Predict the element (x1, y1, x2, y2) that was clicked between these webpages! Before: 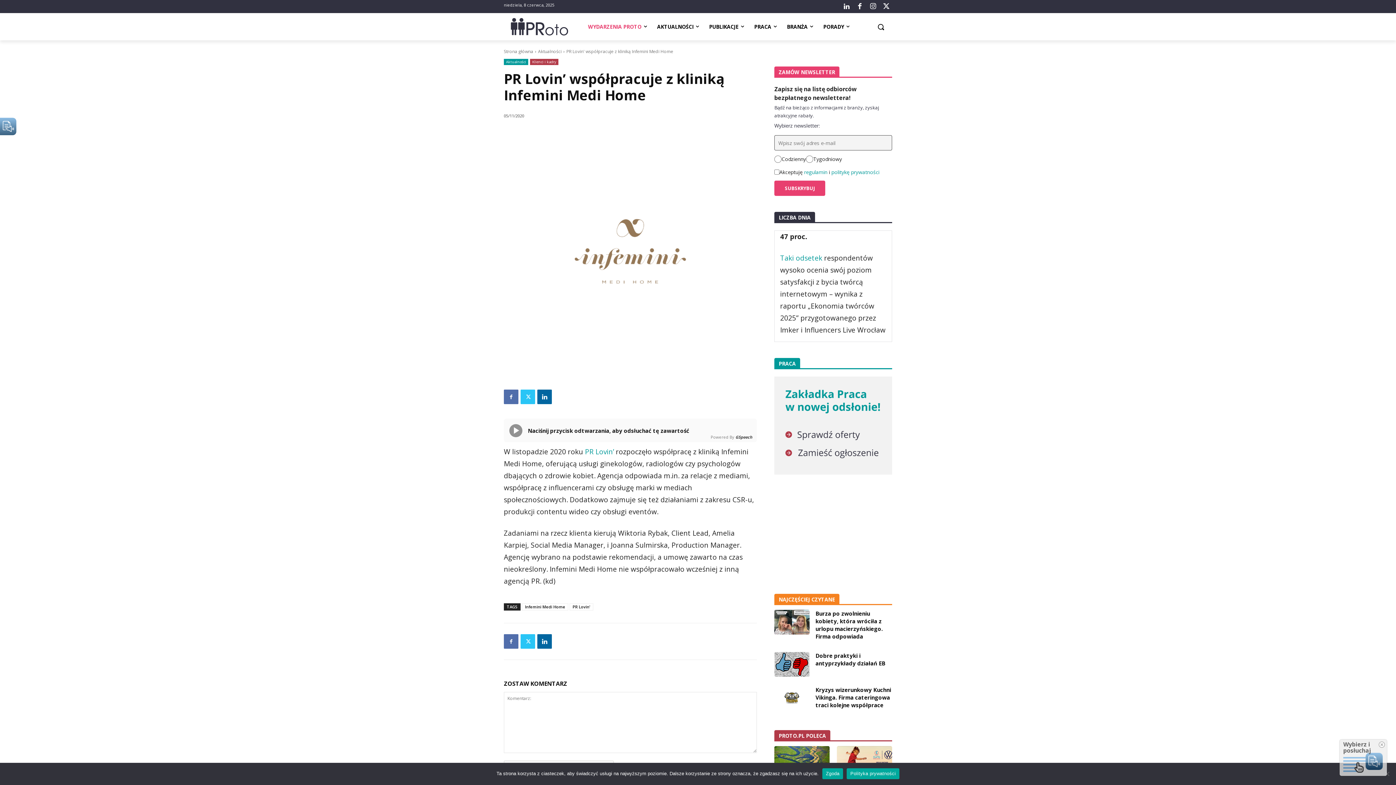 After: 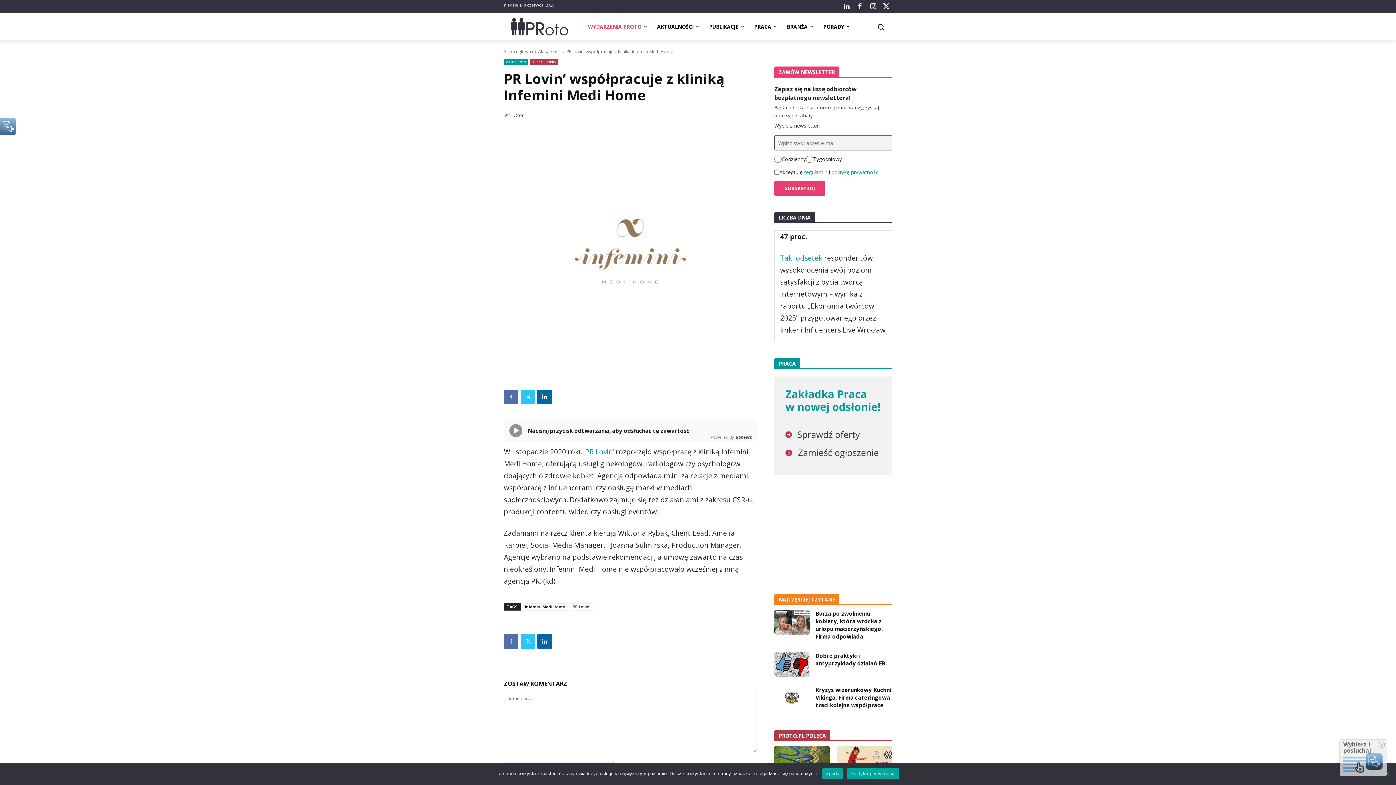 Action: label: PR Lovin’ bbox: (585, 447, 614, 456)